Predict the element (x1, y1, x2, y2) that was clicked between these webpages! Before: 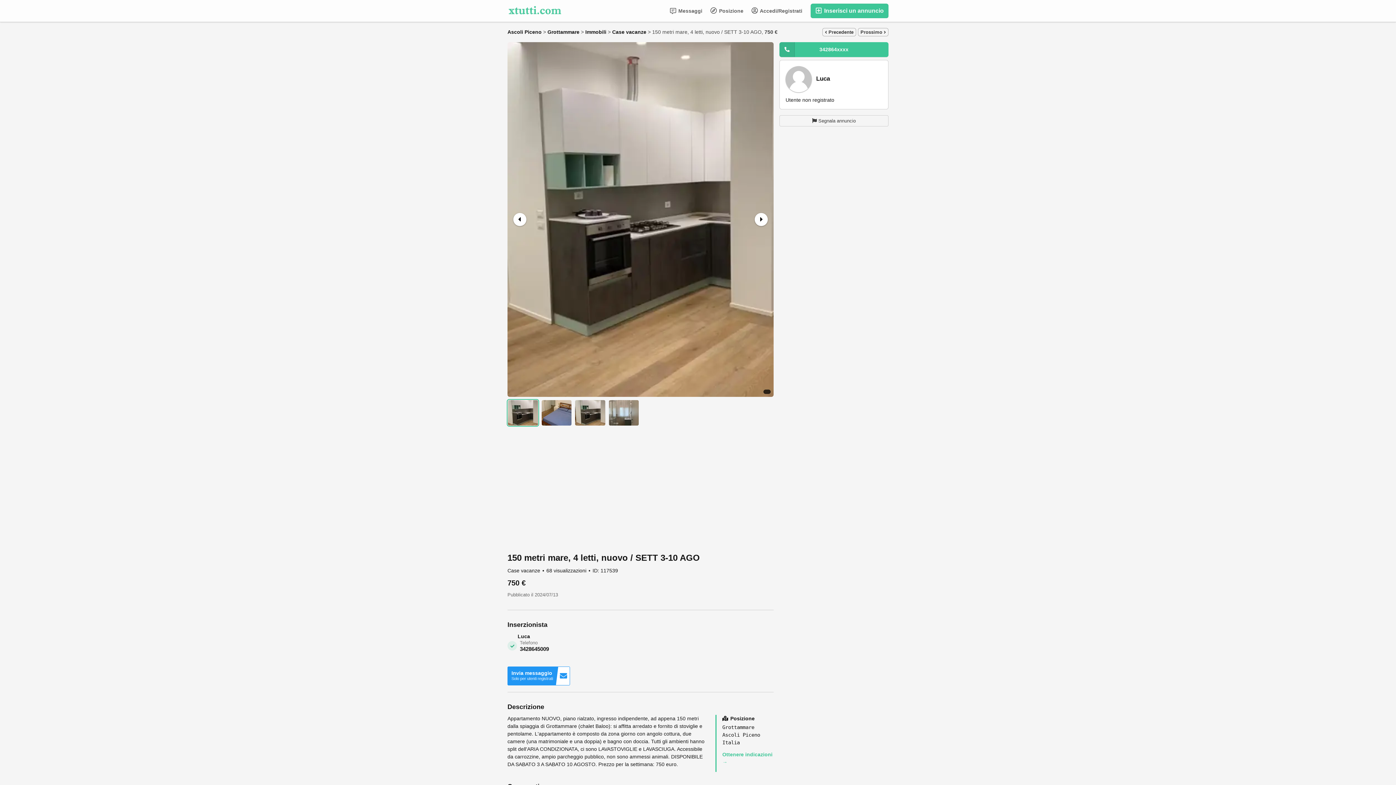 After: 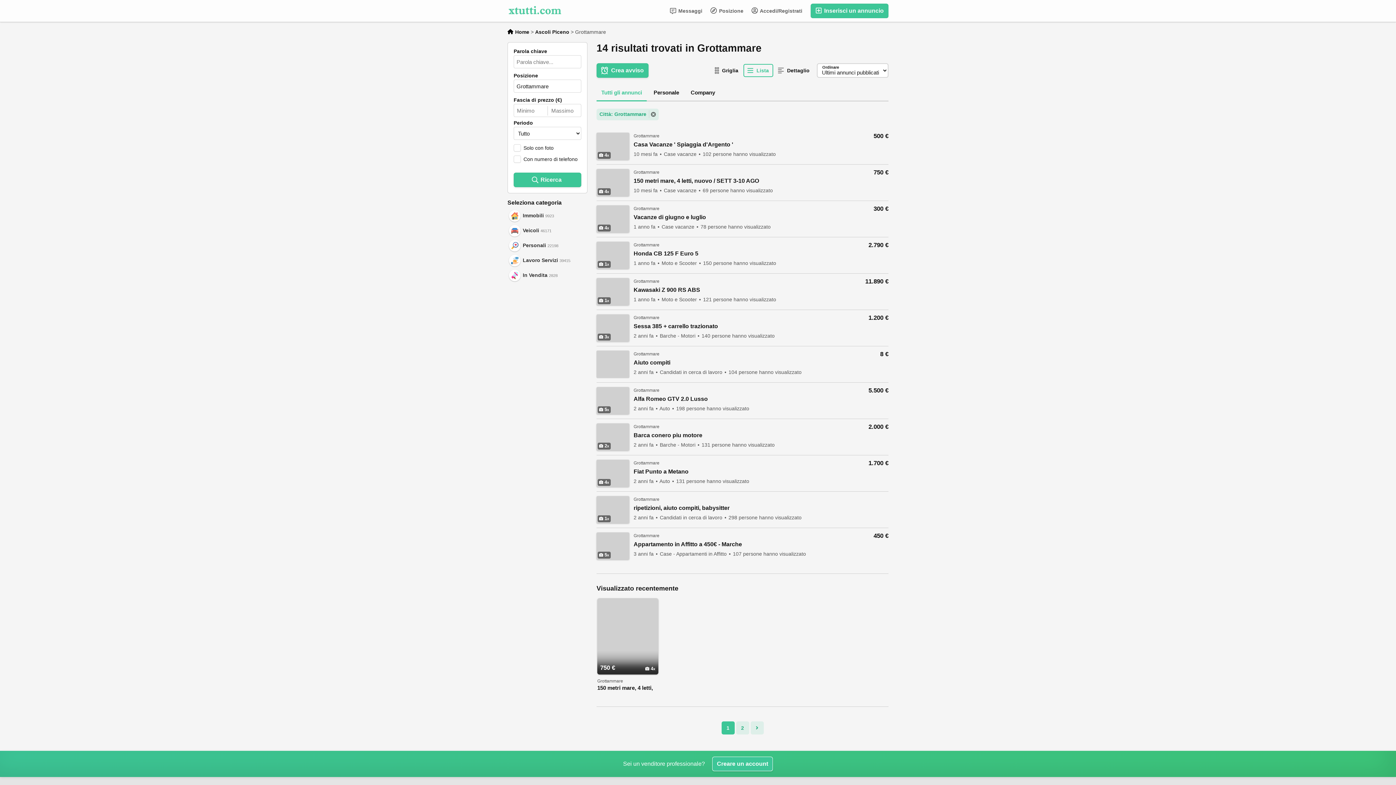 Action: bbox: (547, 29, 579, 34) label: Grottammare